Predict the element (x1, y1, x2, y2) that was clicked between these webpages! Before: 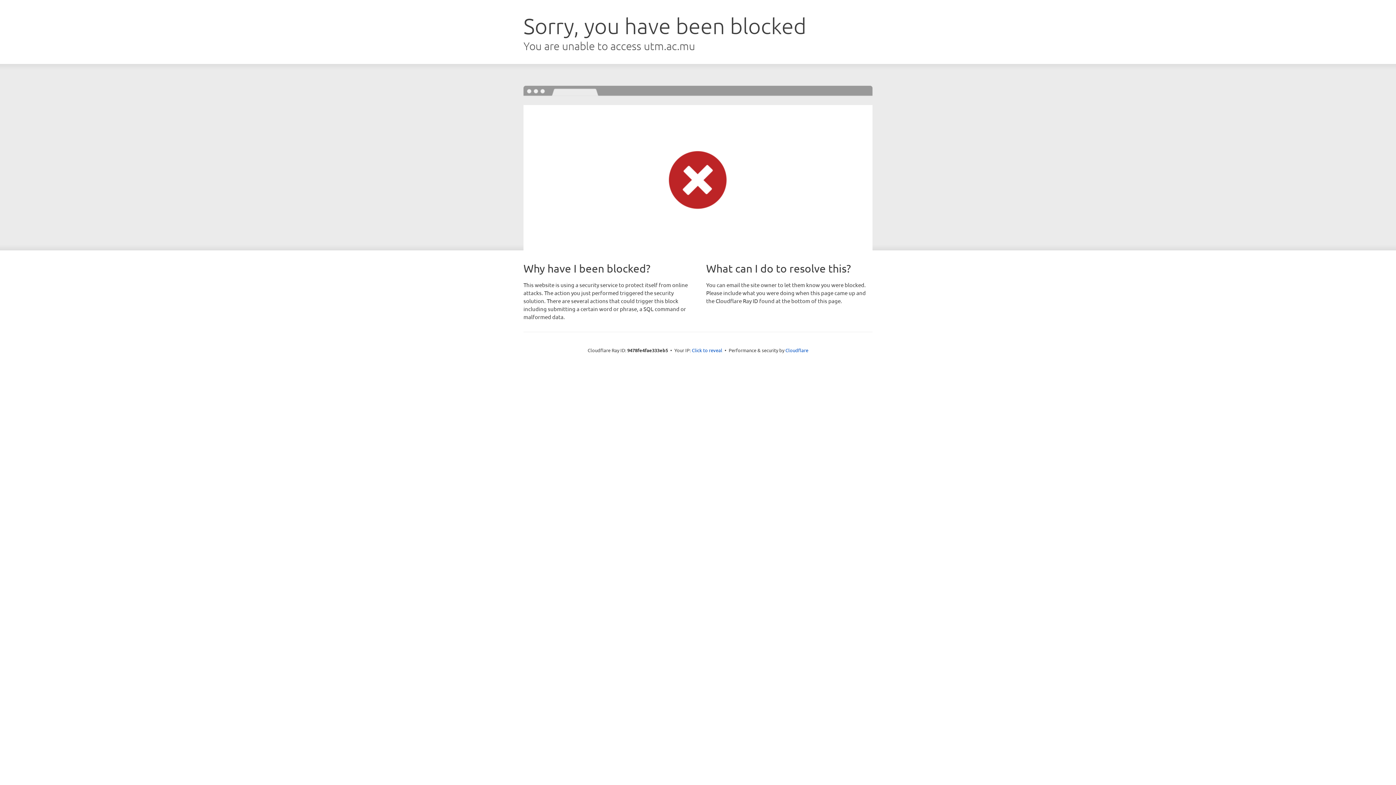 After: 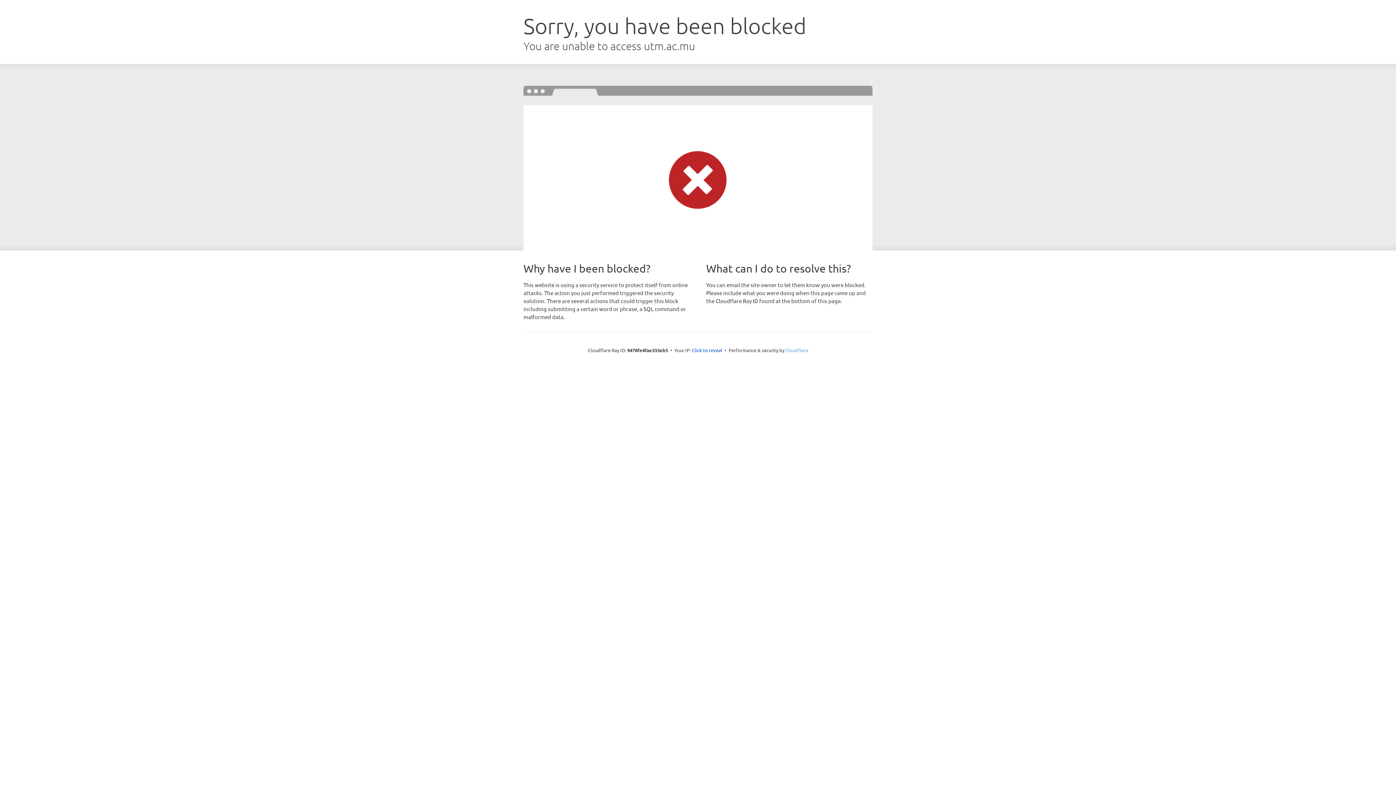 Action: label: Cloudflare bbox: (785, 347, 808, 353)